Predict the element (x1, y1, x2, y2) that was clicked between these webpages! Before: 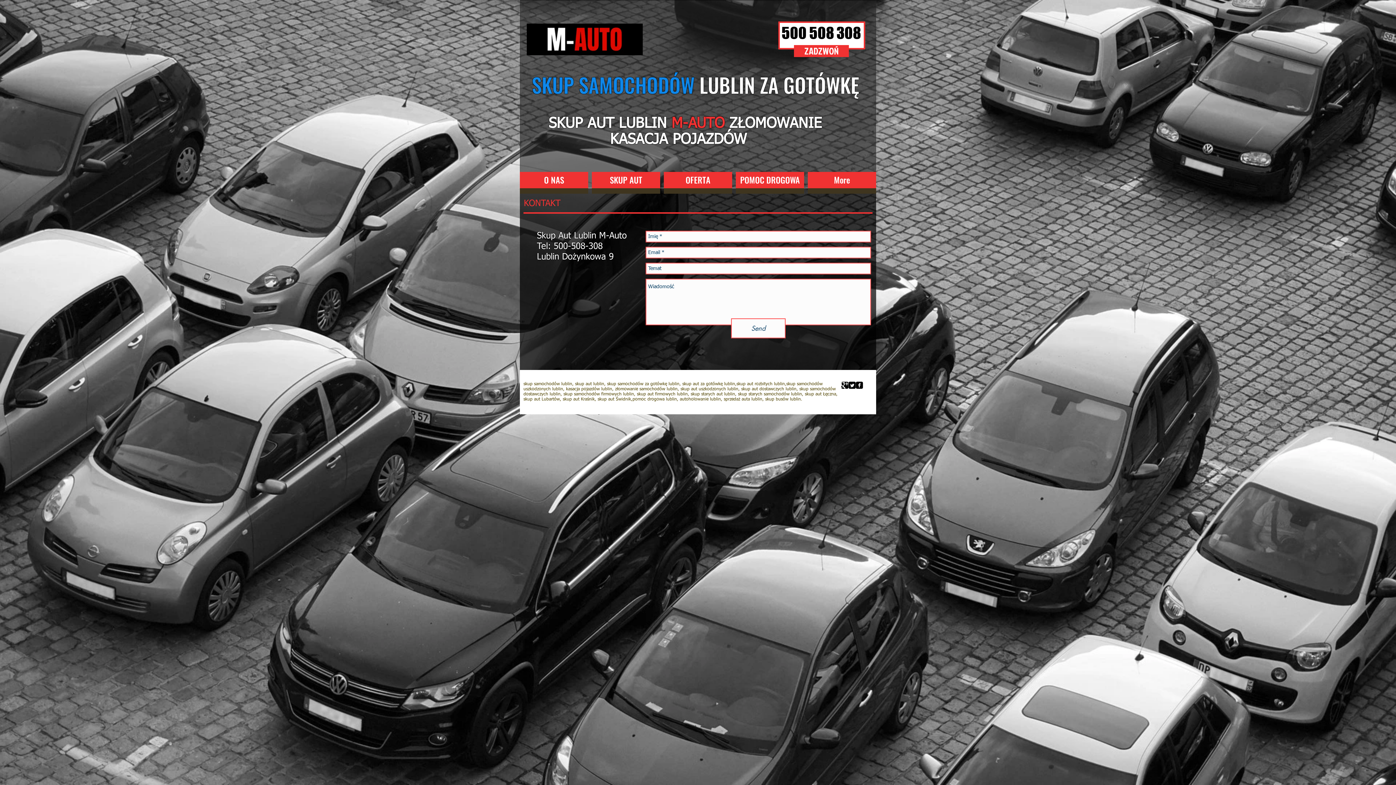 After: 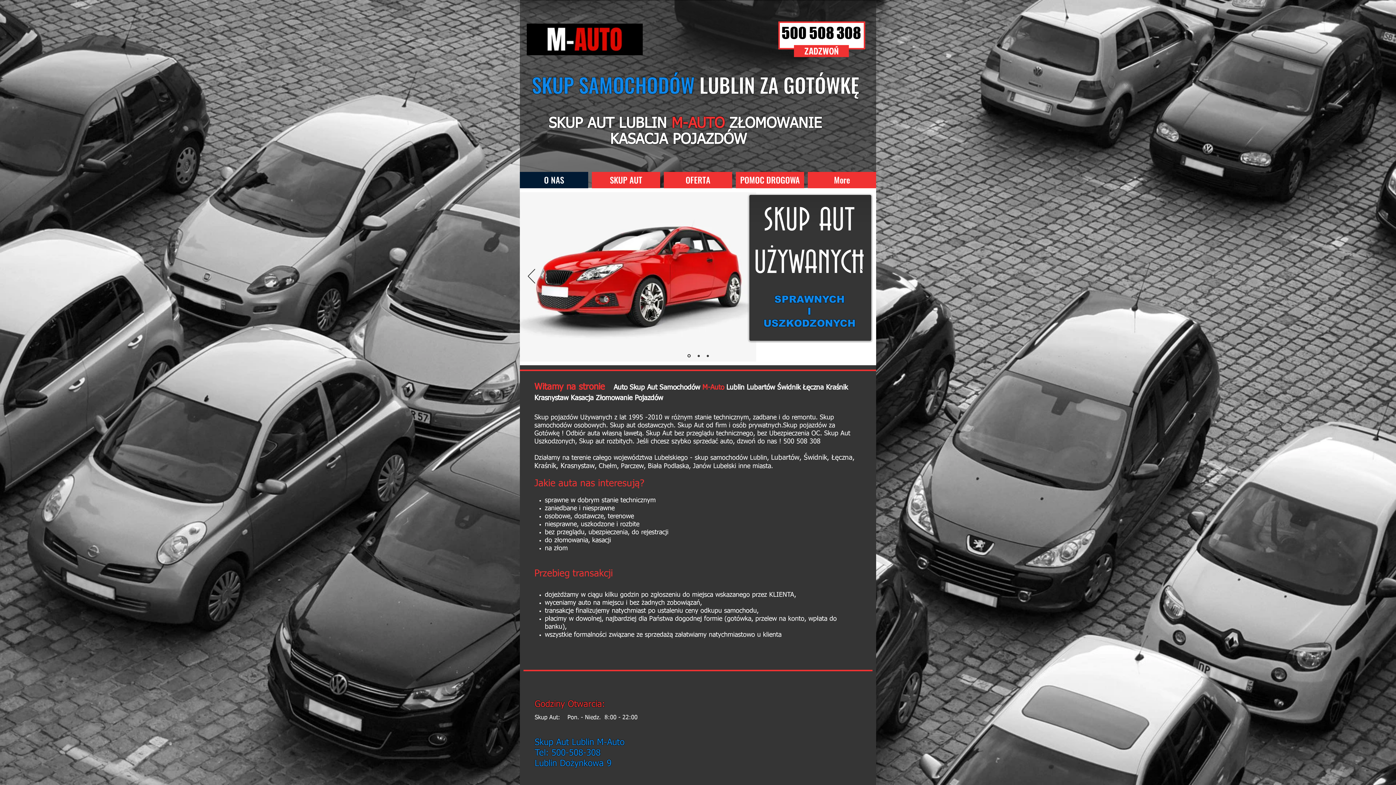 Action: bbox: (526, 23, 642, 55)